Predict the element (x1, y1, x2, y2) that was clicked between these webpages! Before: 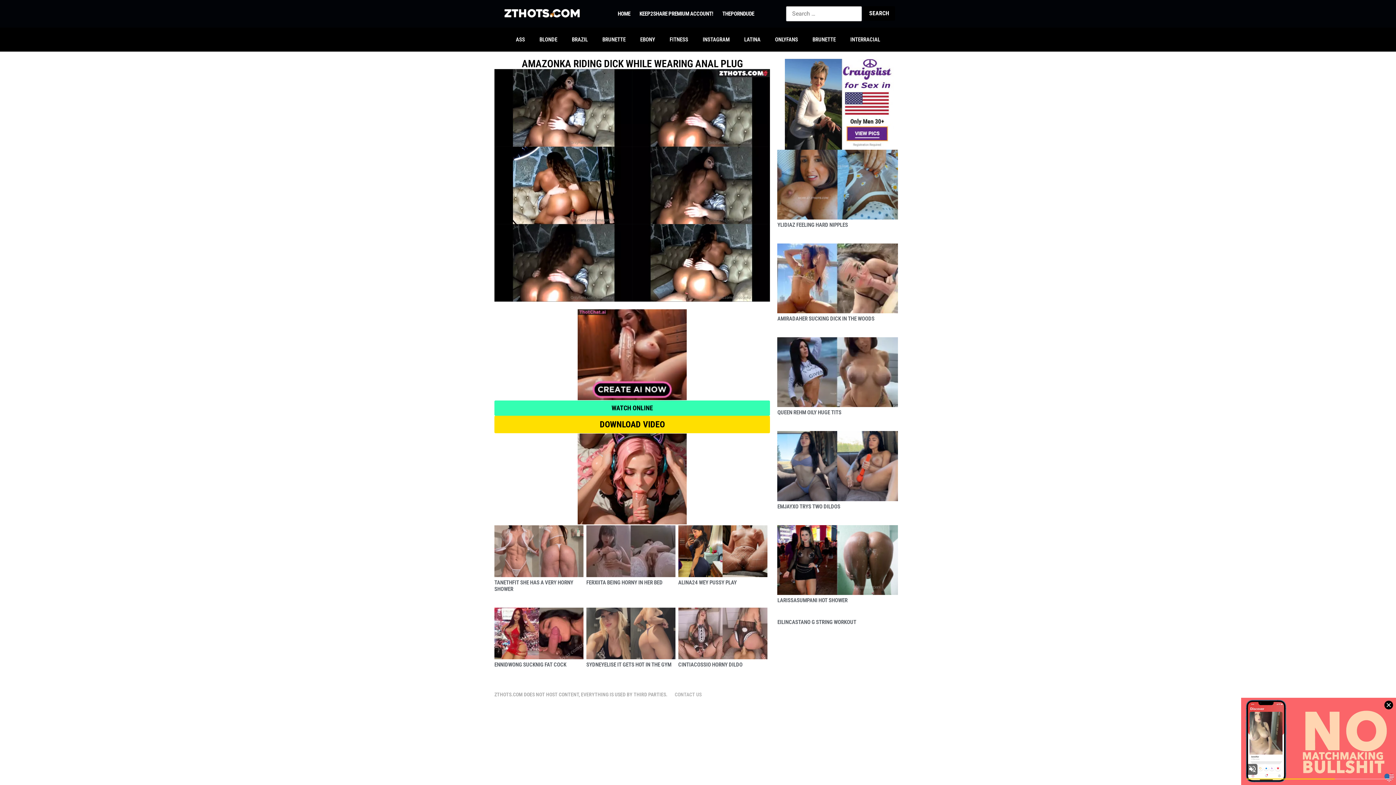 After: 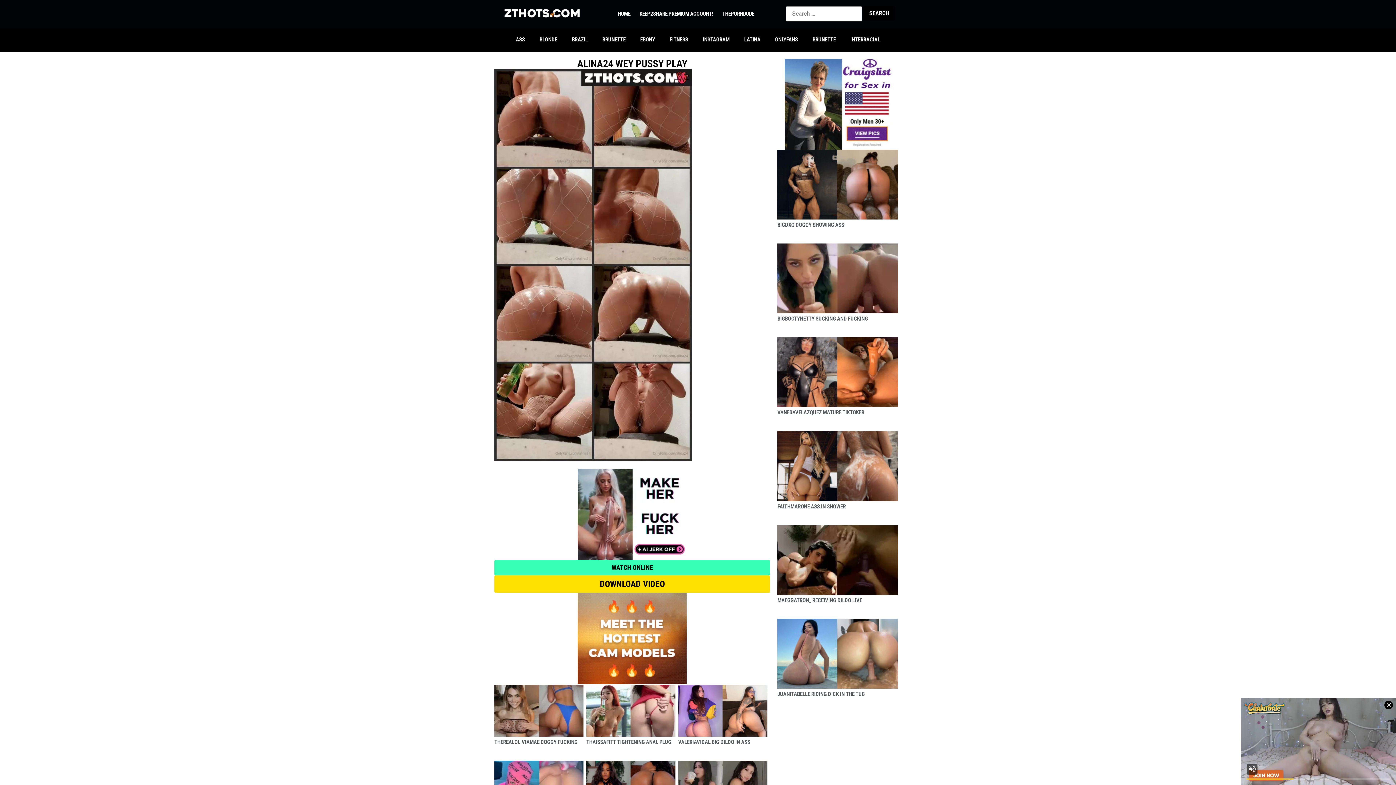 Action: bbox: (678, 525, 767, 577)